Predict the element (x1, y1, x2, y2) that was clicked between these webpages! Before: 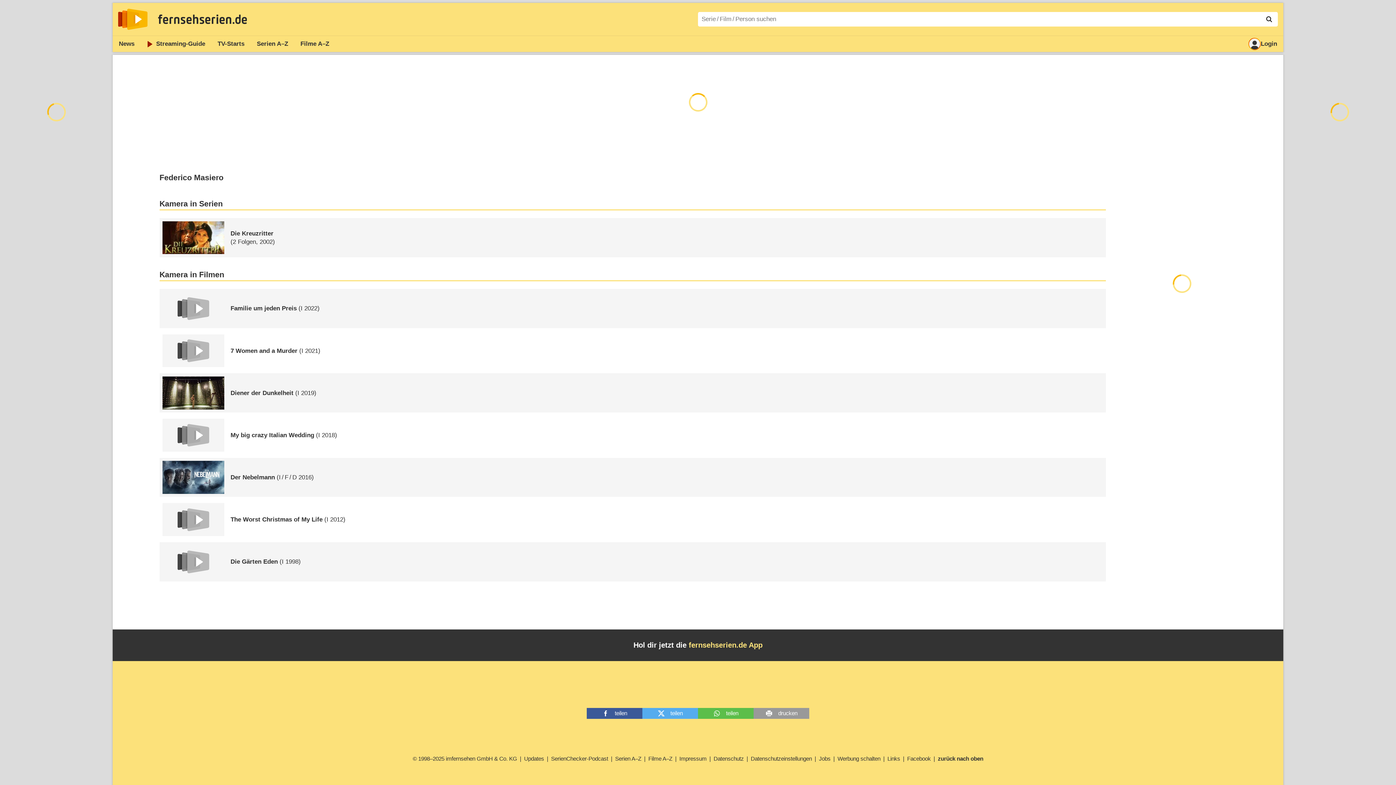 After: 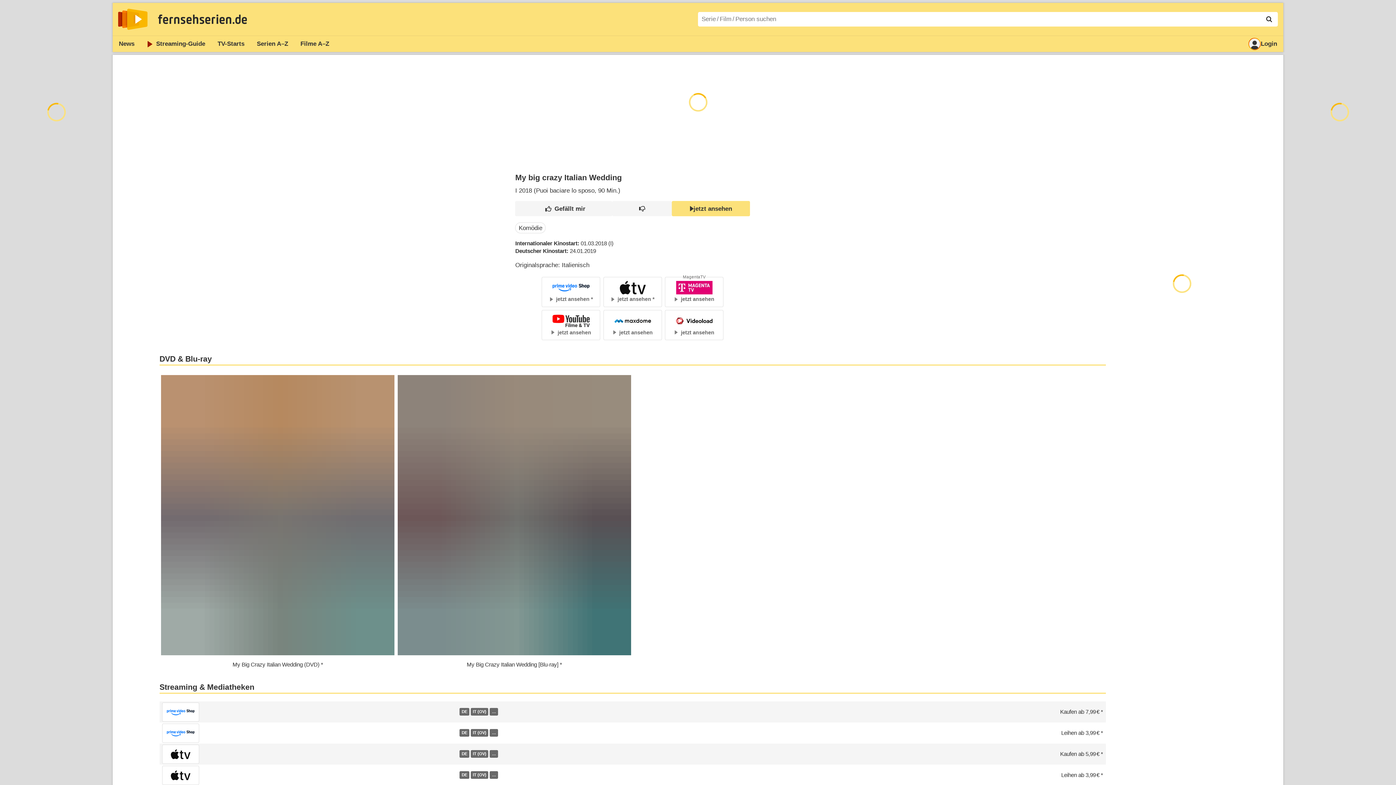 Action: bbox: (159, 415, 1106, 454) label: My big crazy Italian Wedding (I 2018)